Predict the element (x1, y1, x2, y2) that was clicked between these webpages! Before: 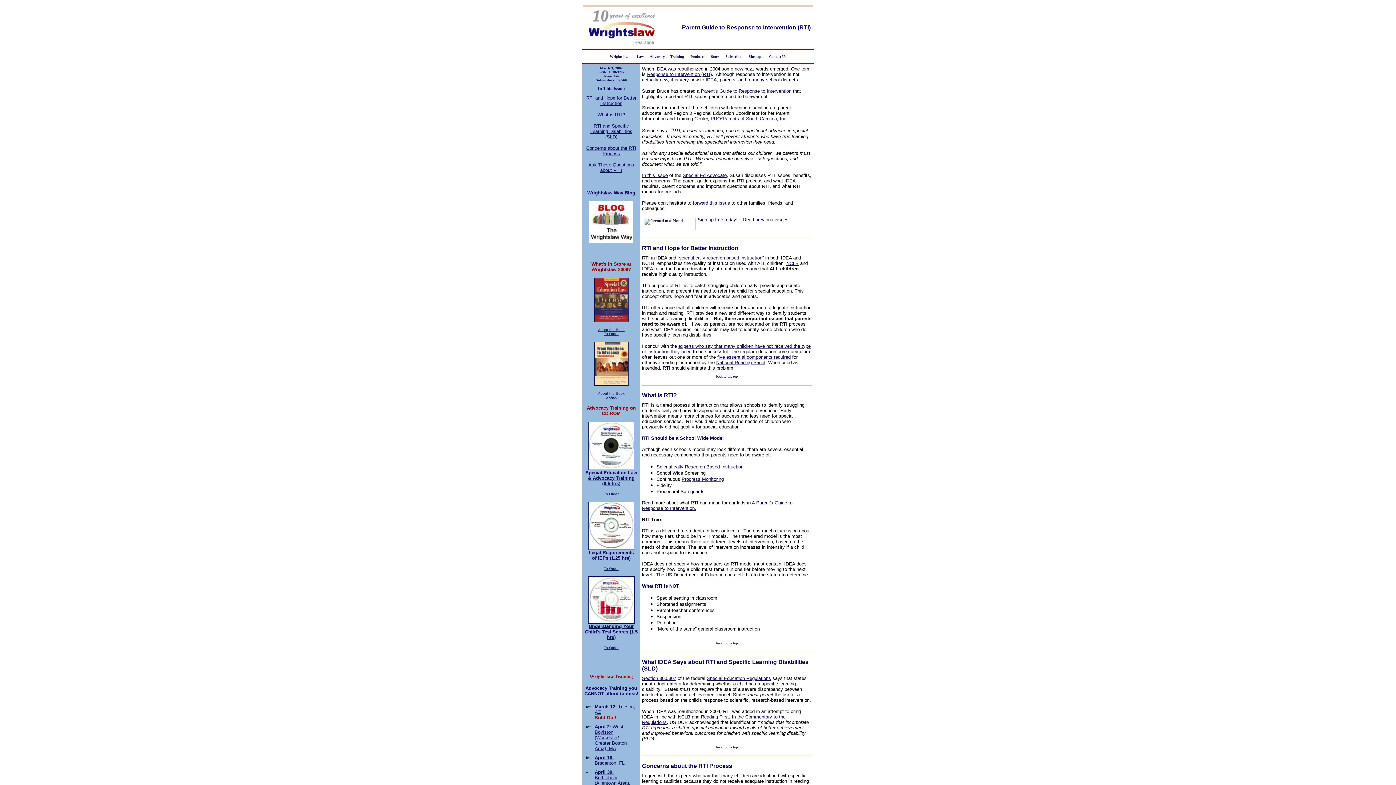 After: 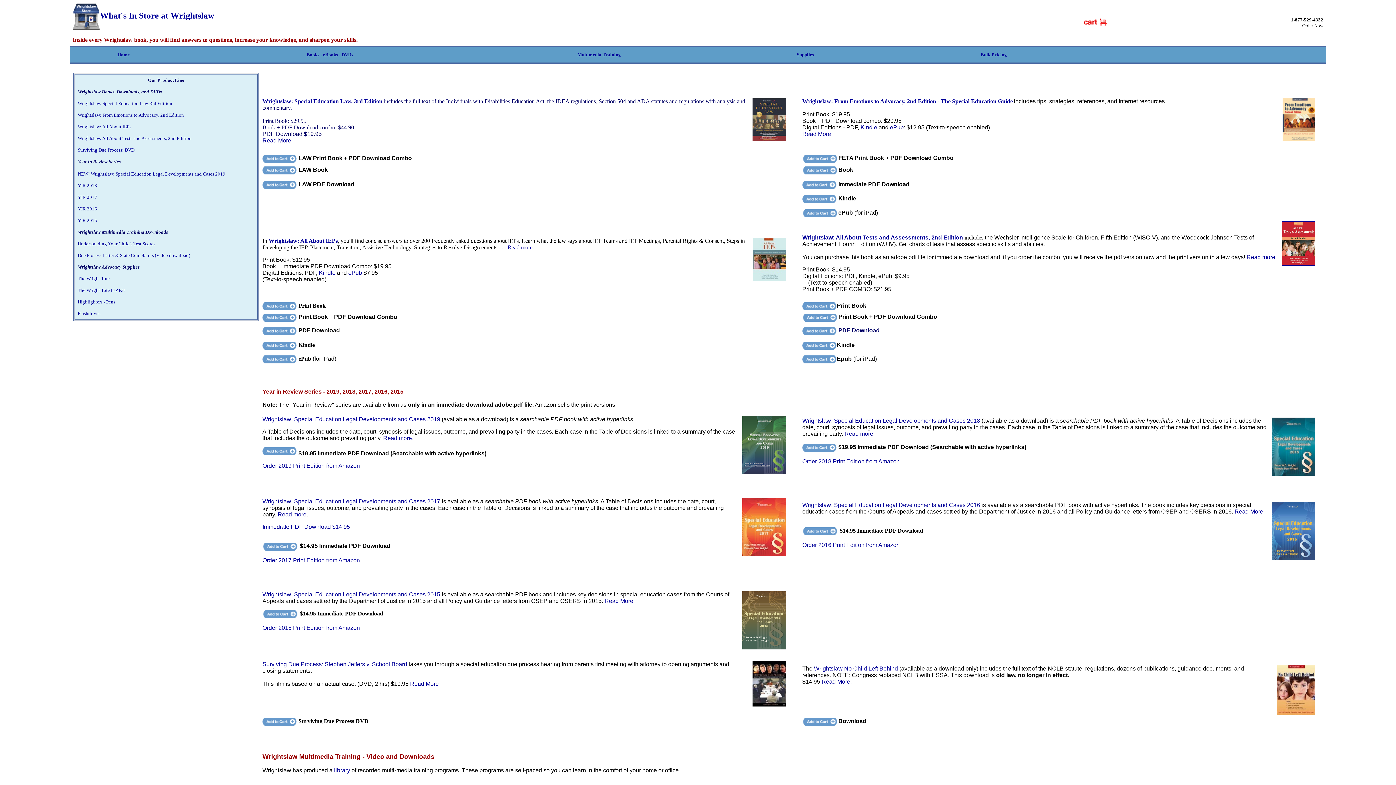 Action: bbox: (604, 490, 618, 496) label: To Order